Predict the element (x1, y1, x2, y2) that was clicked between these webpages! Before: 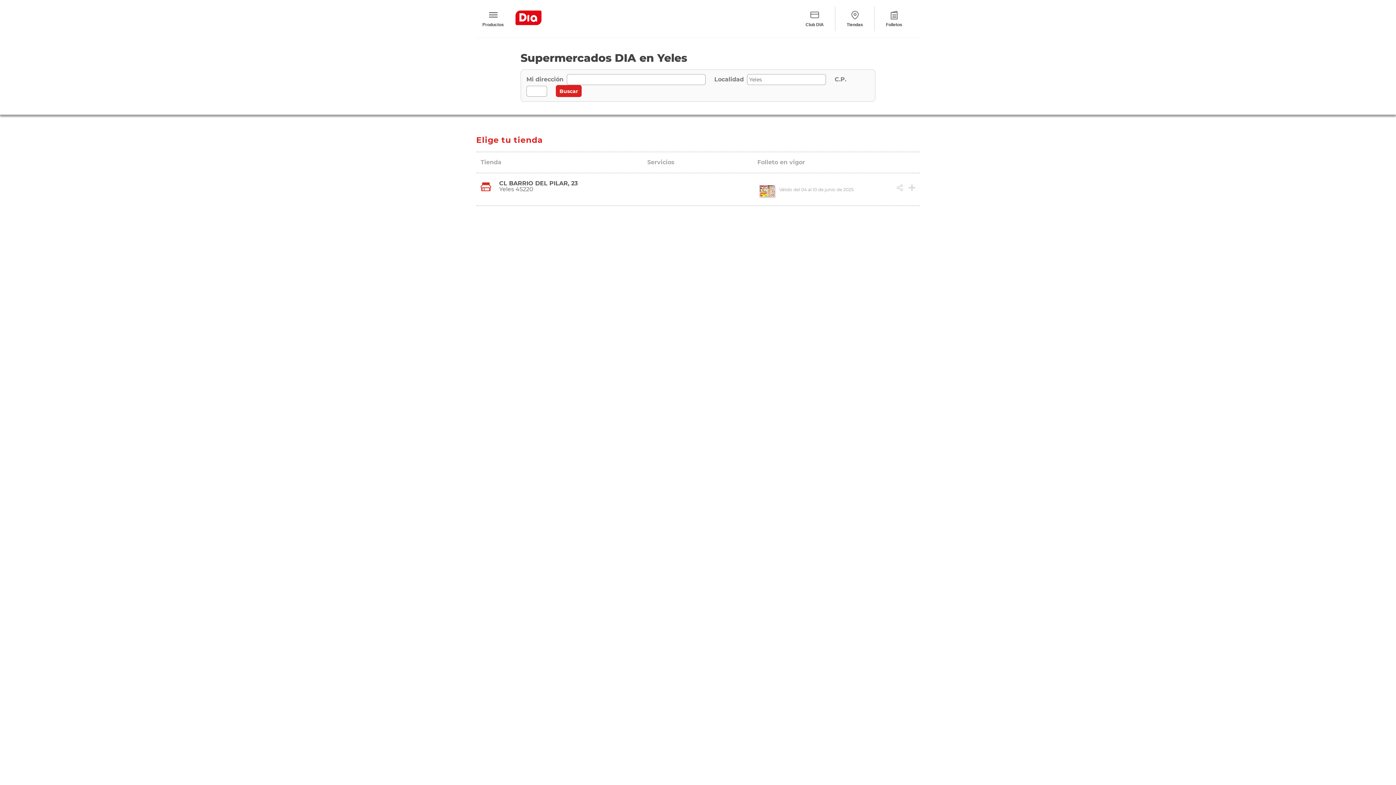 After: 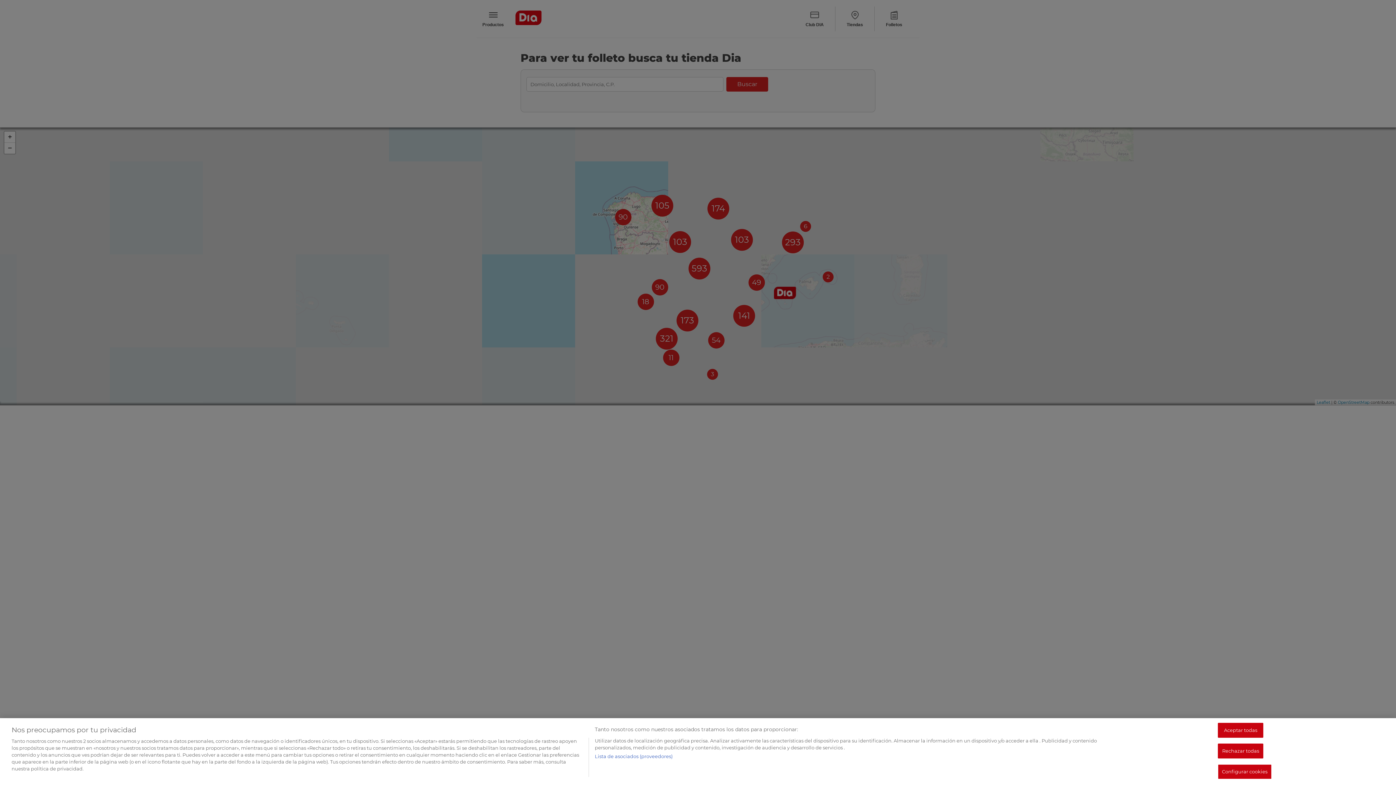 Action: bbox: (841, 7, 869, 30) label: Tiendas